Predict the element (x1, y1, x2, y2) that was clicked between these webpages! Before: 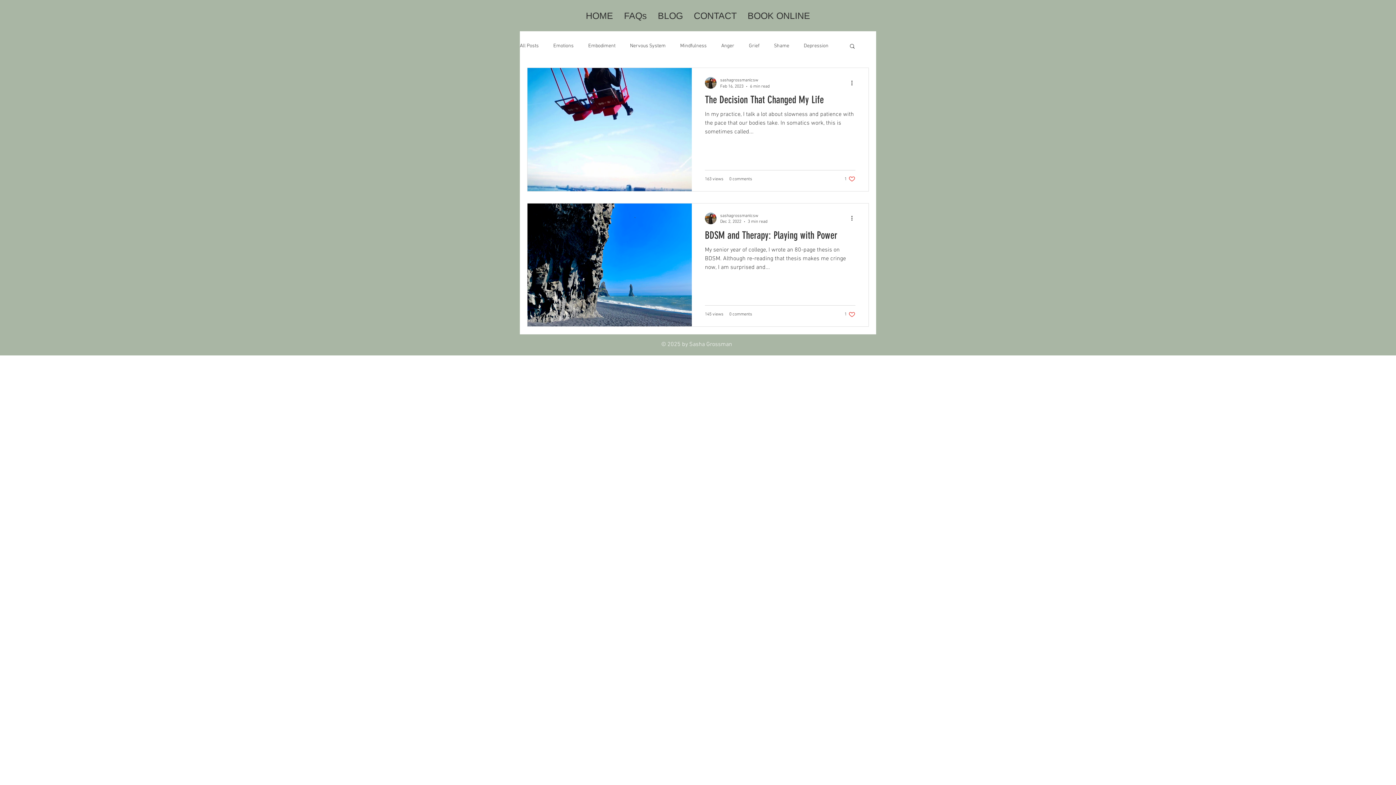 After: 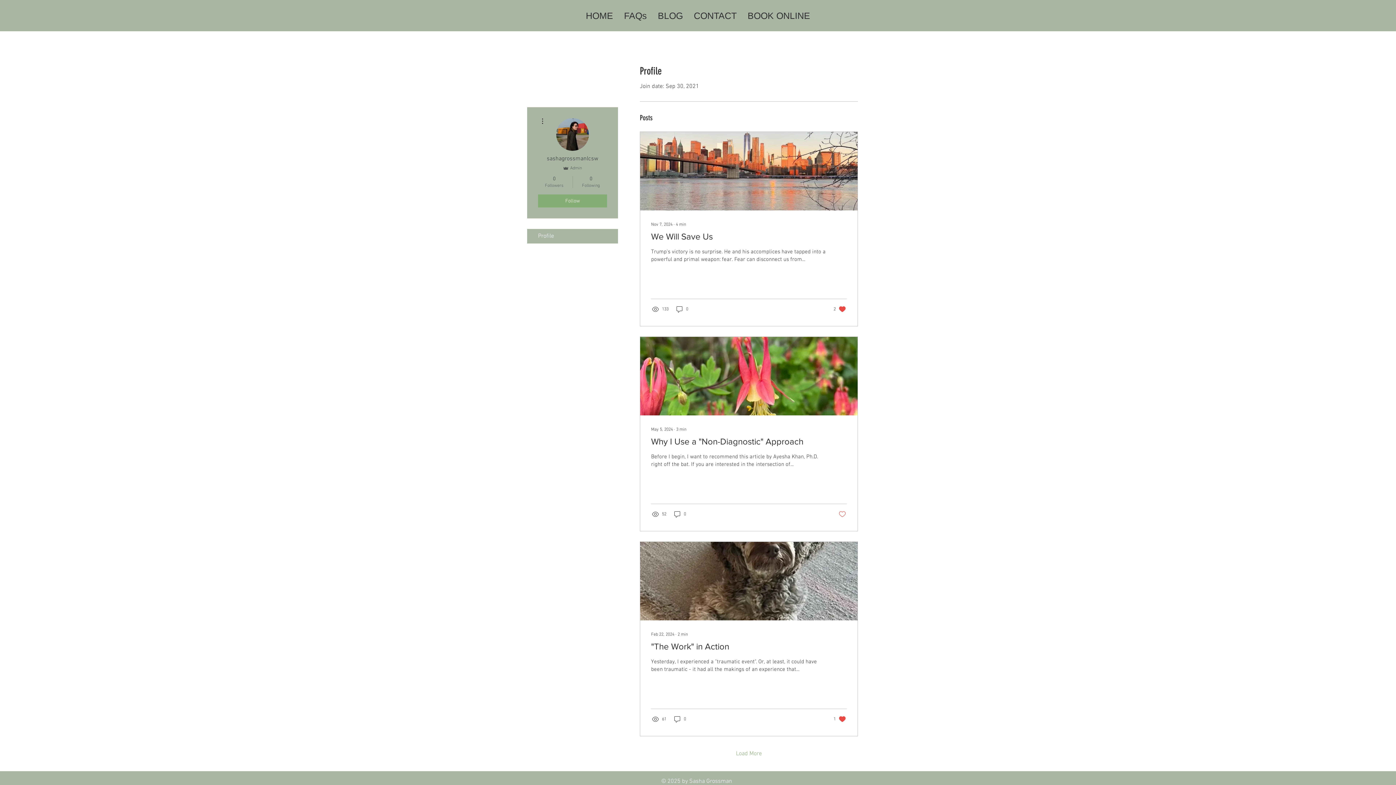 Action: bbox: (720, 76, 769, 83) label: sashagrossmanlcsw